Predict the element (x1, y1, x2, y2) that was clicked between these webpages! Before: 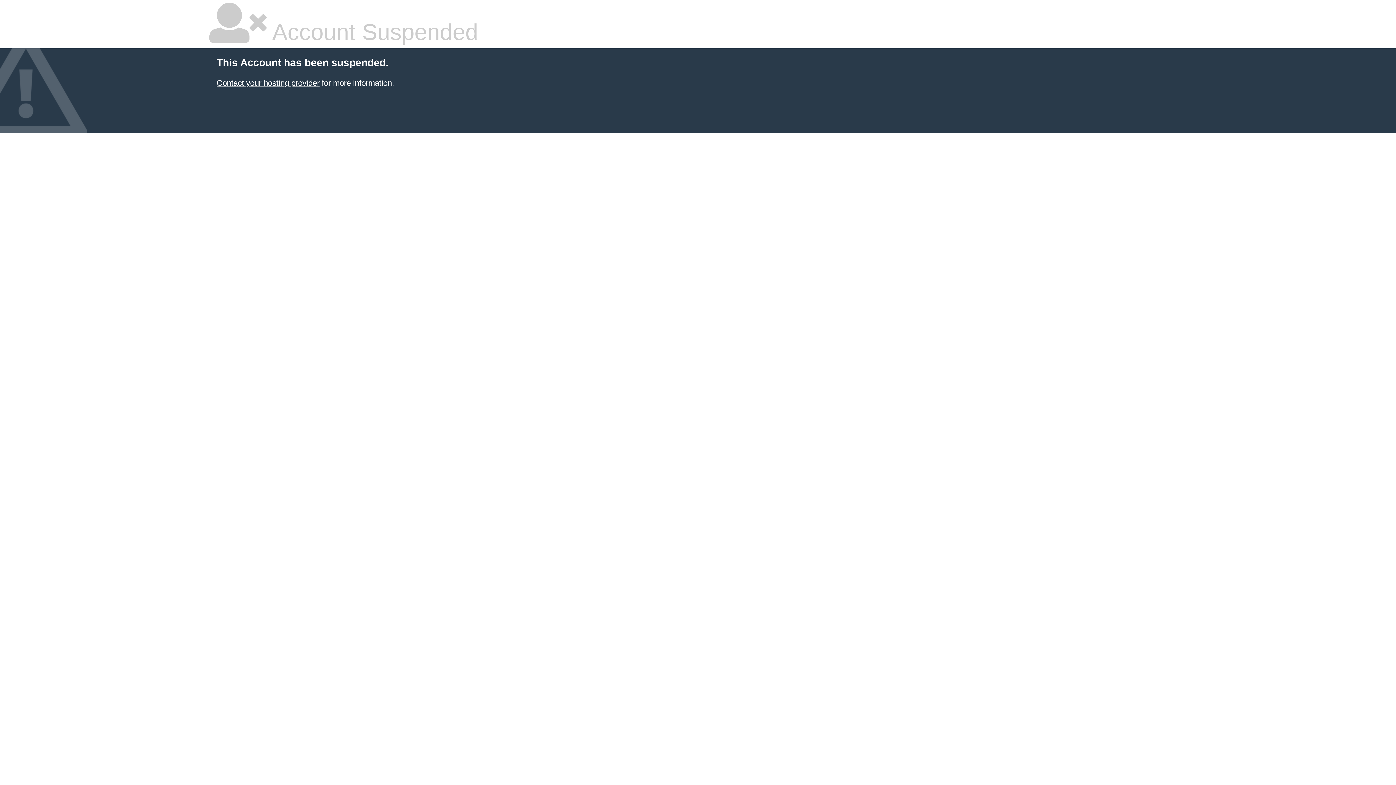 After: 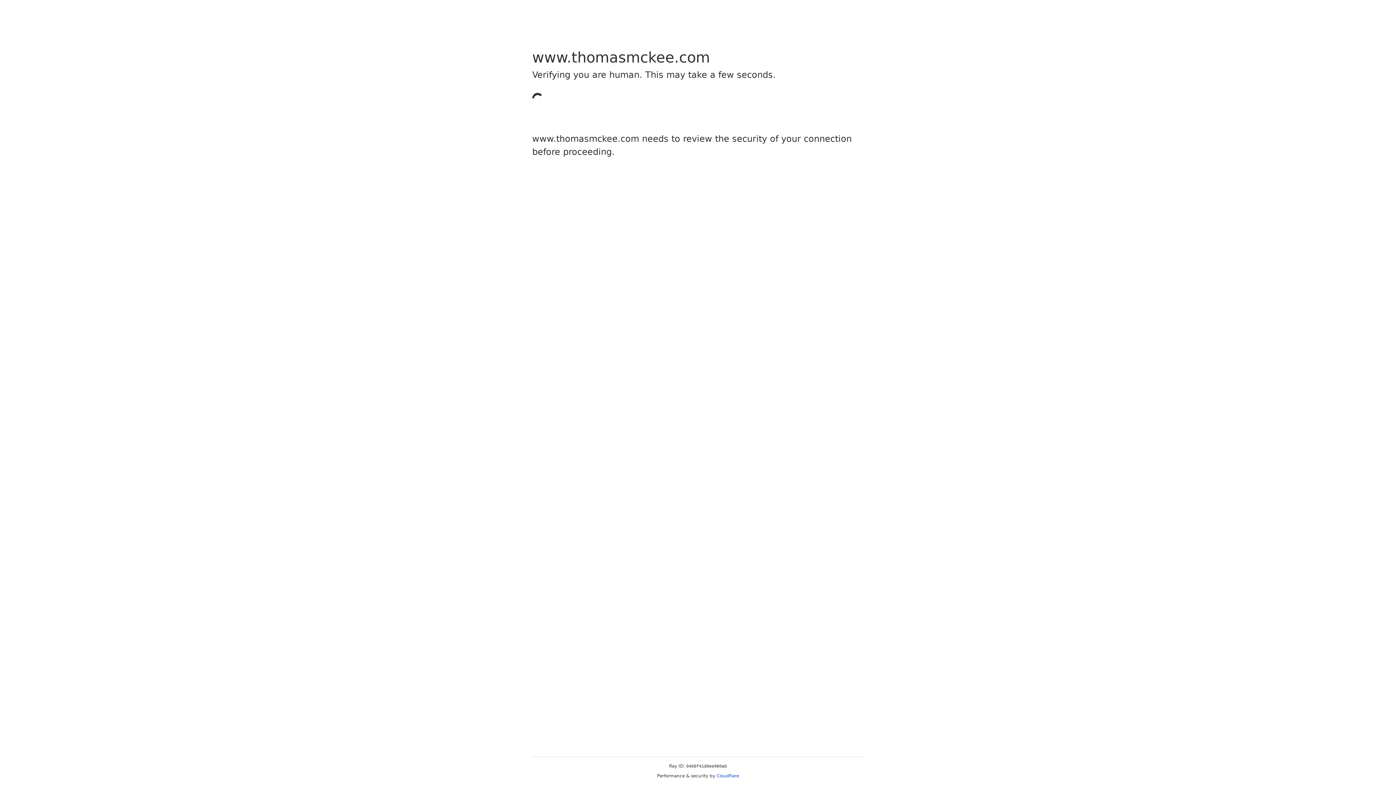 Action: label: Contact your hosting provider bbox: (216, 78, 319, 87)